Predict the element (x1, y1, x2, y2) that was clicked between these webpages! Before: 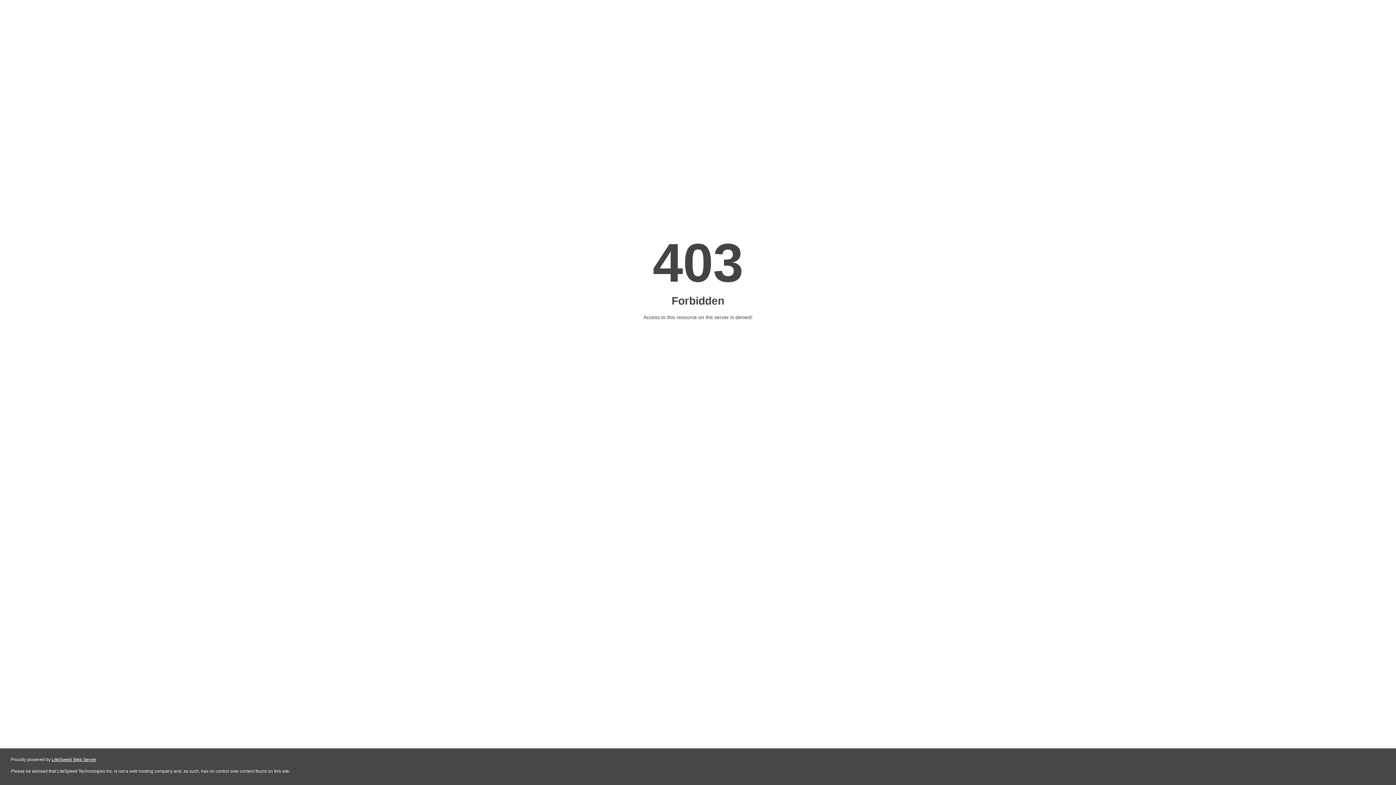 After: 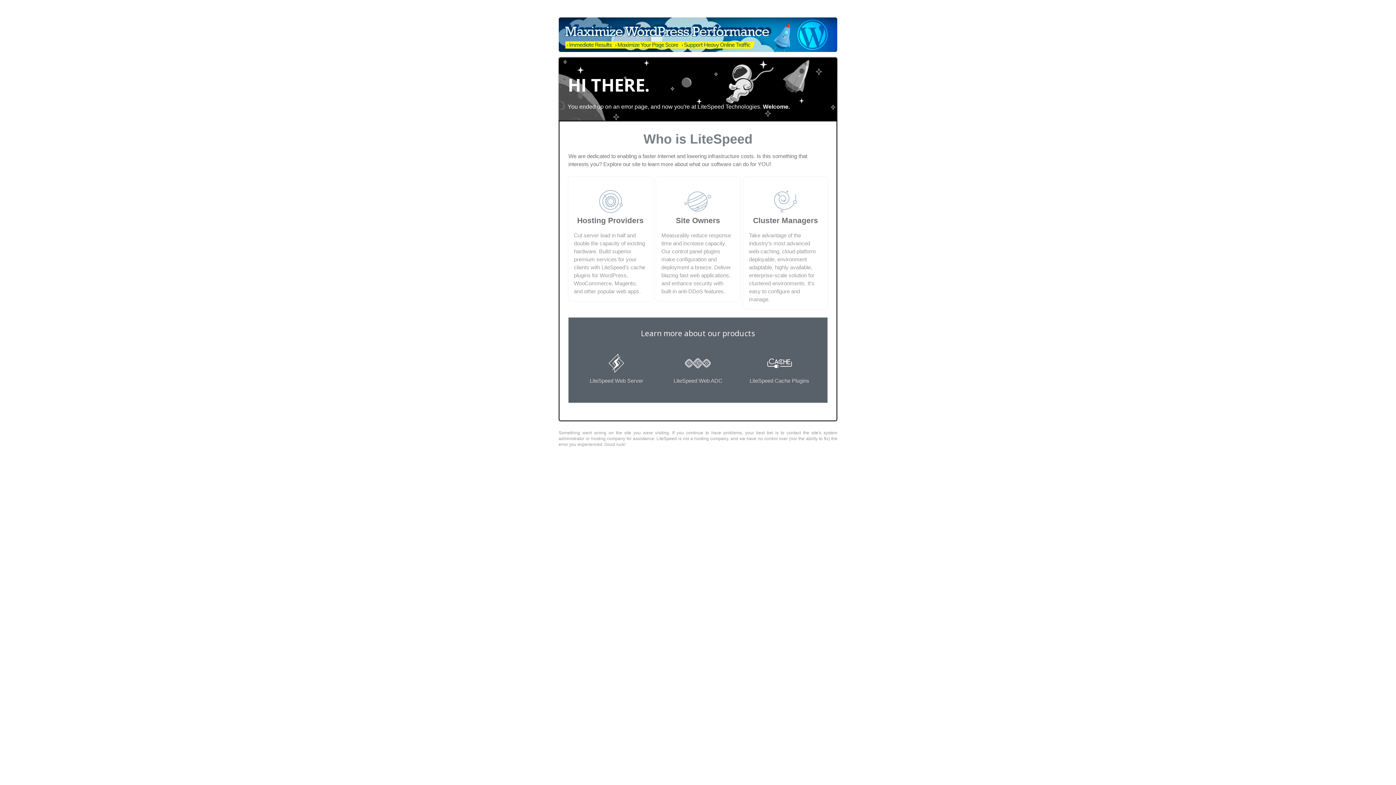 Action: bbox: (51, 757, 96, 762) label: LiteSpeed Web Server